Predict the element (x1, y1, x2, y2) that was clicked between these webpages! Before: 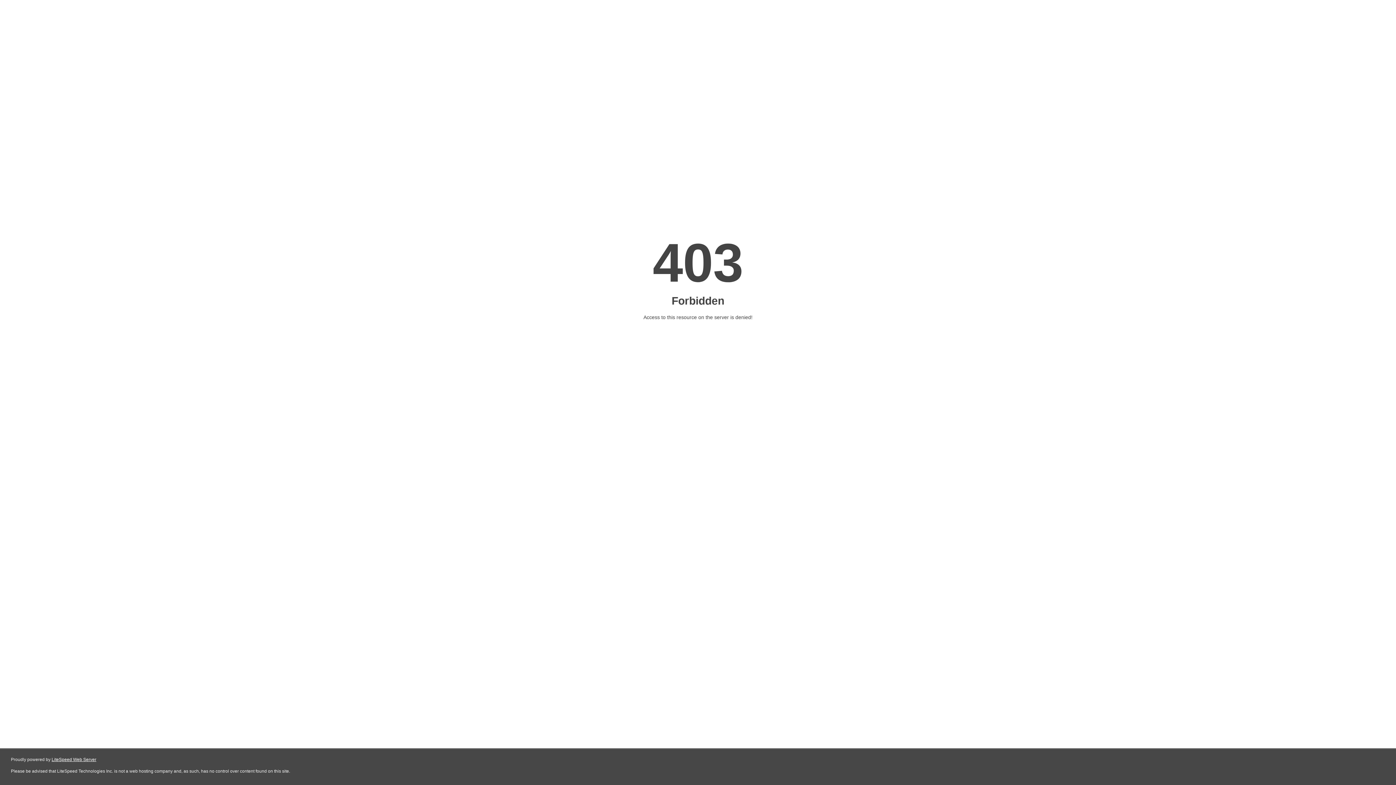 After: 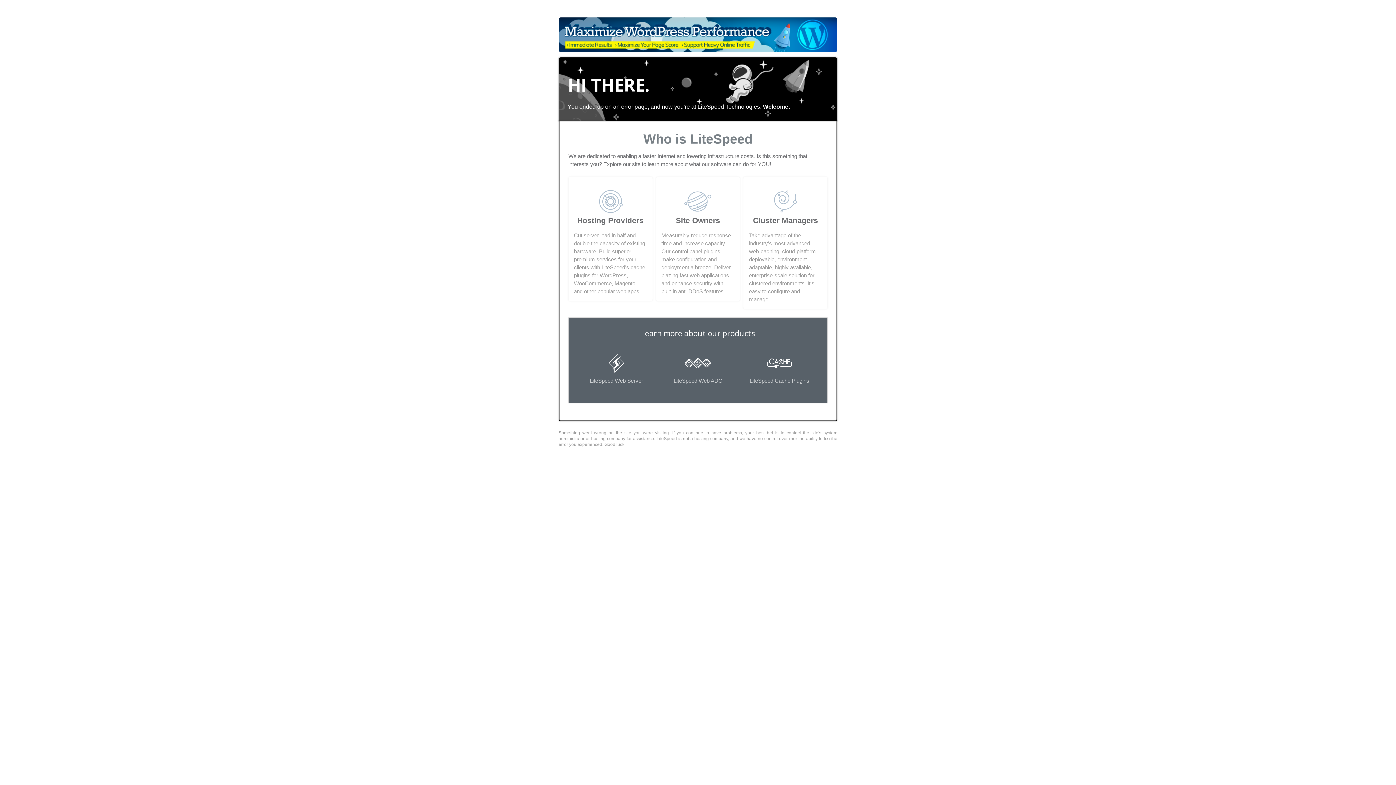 Action: label: LiteSpeed Web Server bbox: (51, 757, 96, 762)